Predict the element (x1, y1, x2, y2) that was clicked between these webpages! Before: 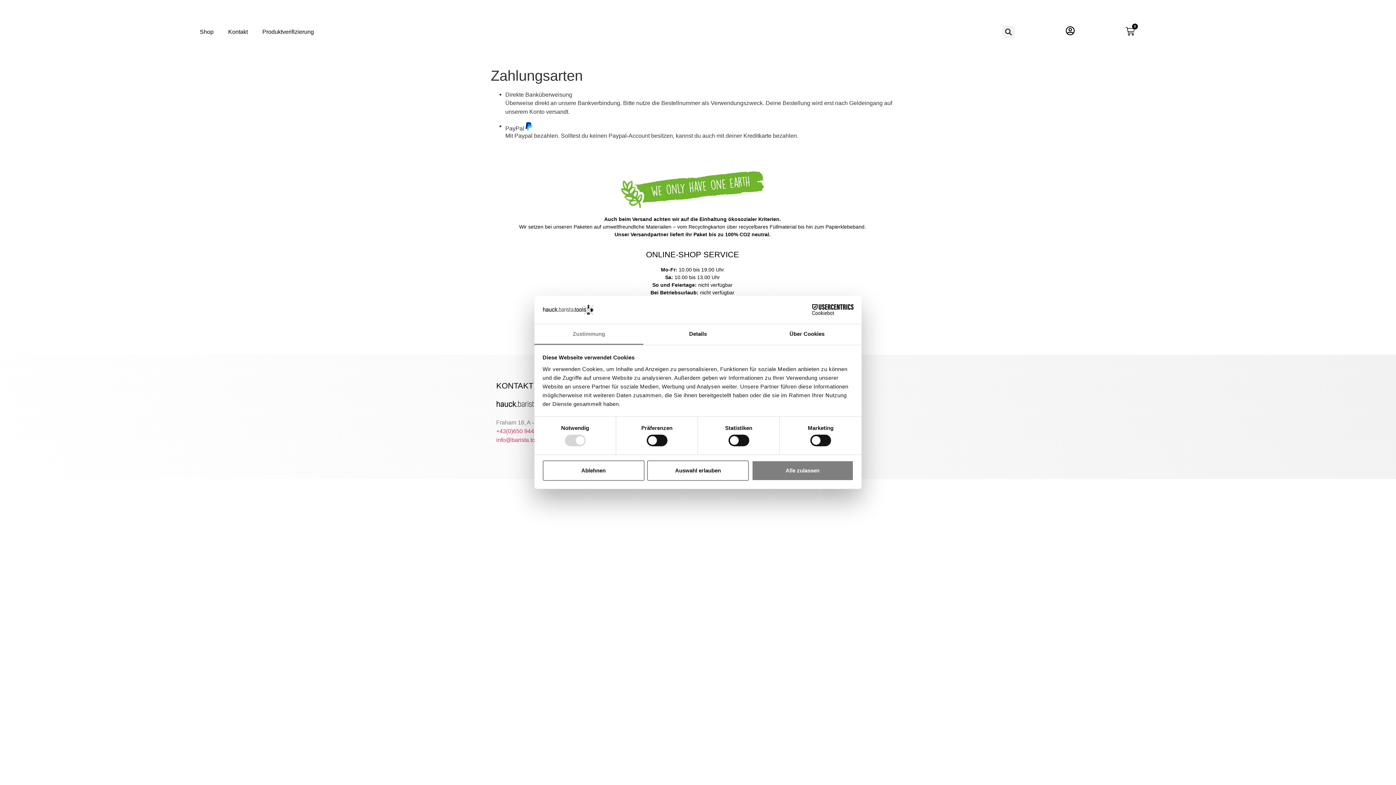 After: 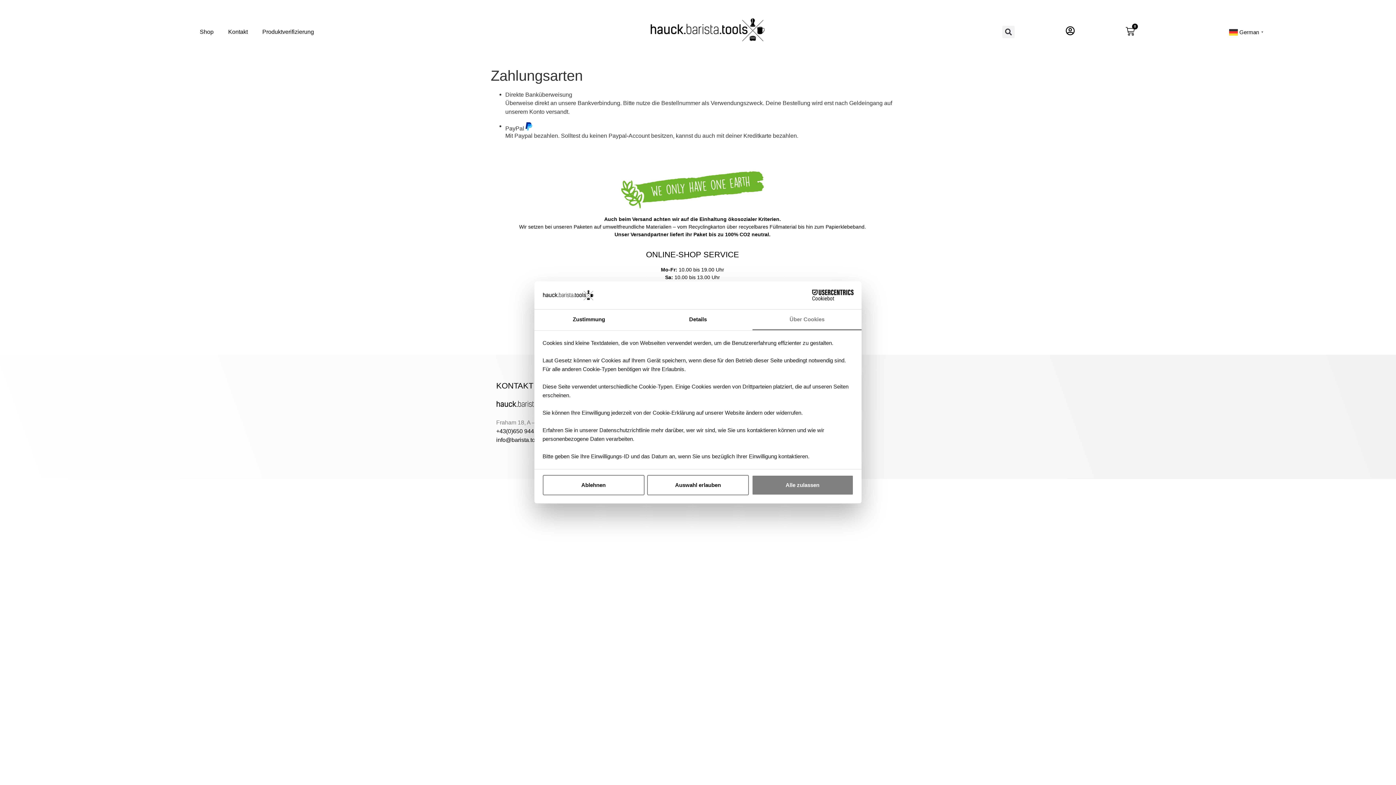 Action: bbox: (752, 324, 861, 345) label: Über Cookies